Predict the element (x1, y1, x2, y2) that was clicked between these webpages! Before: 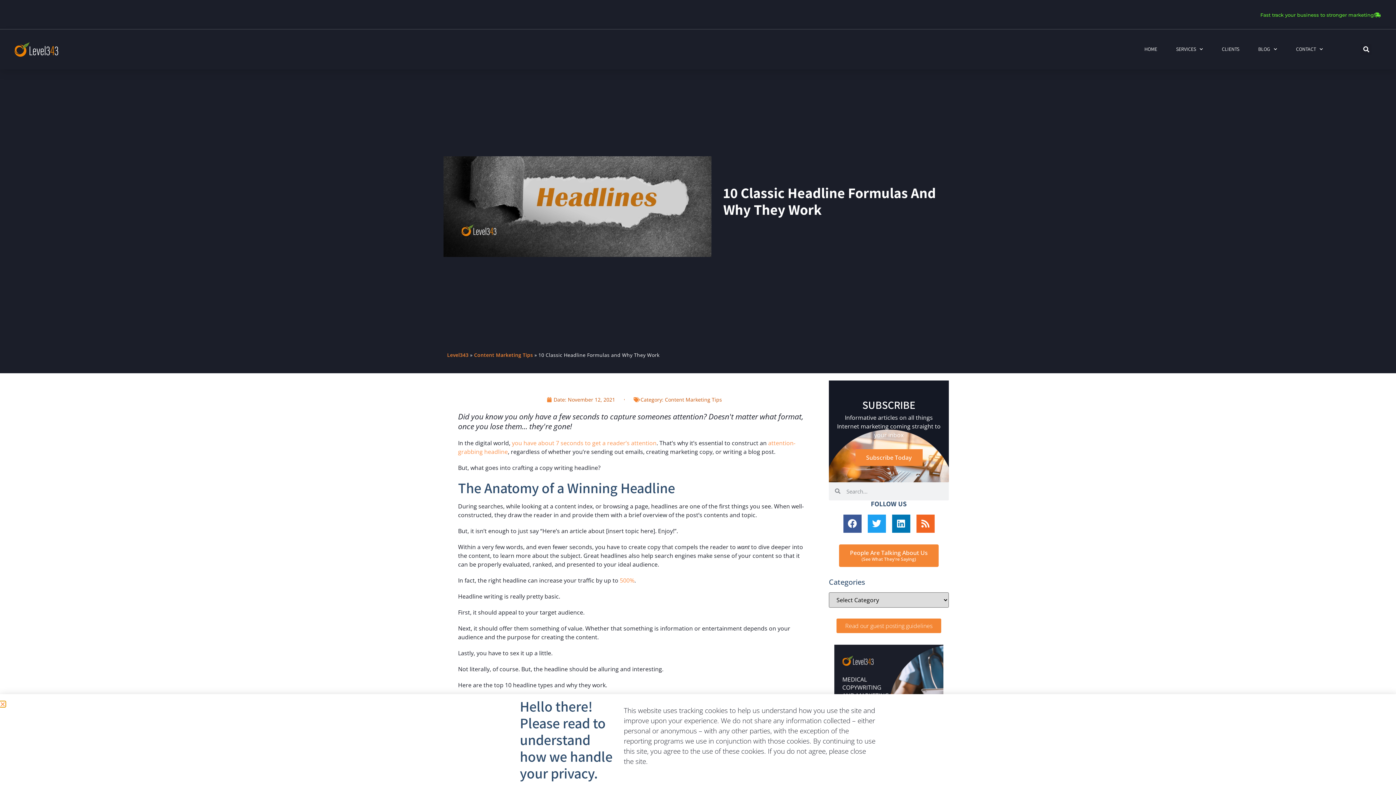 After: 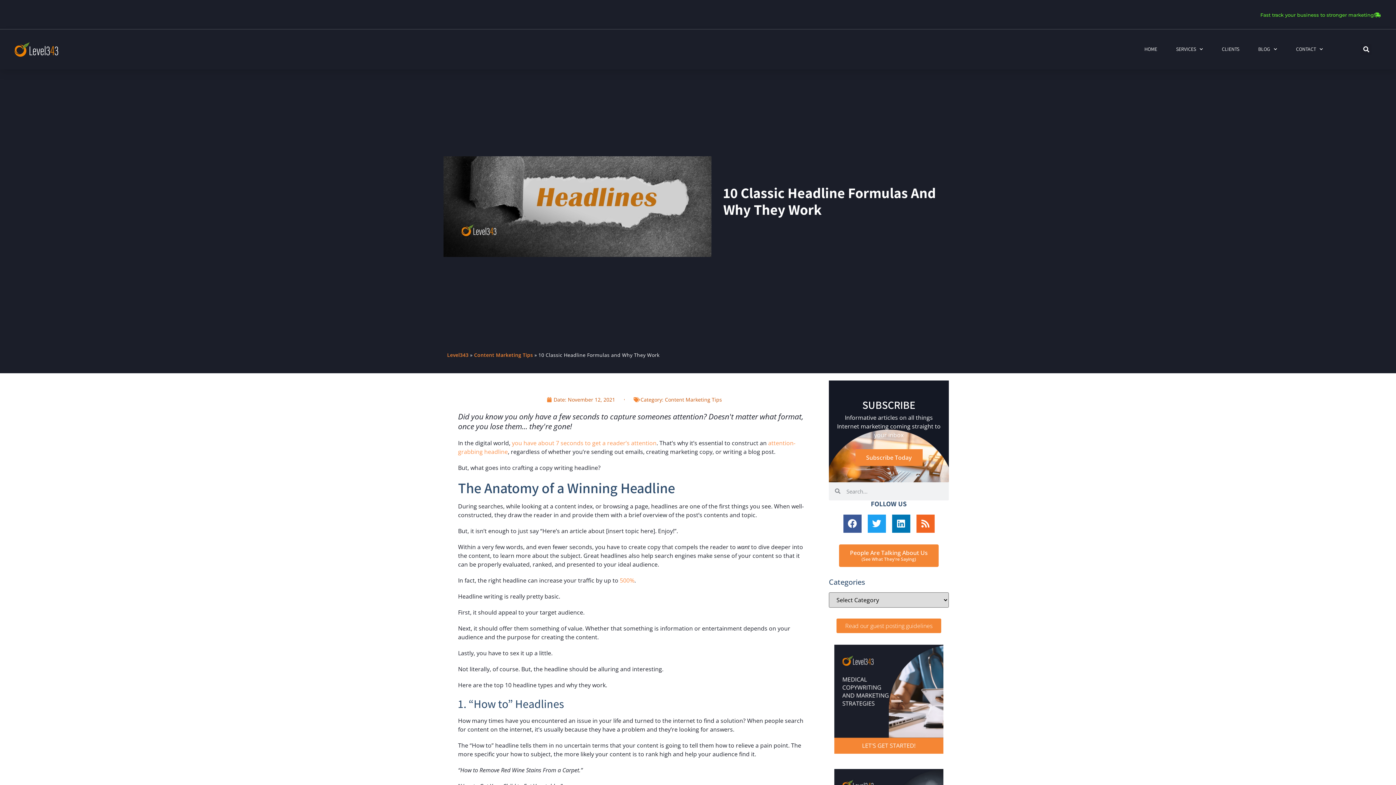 Action: label: Close bbox: (0, 702, 5, 707)